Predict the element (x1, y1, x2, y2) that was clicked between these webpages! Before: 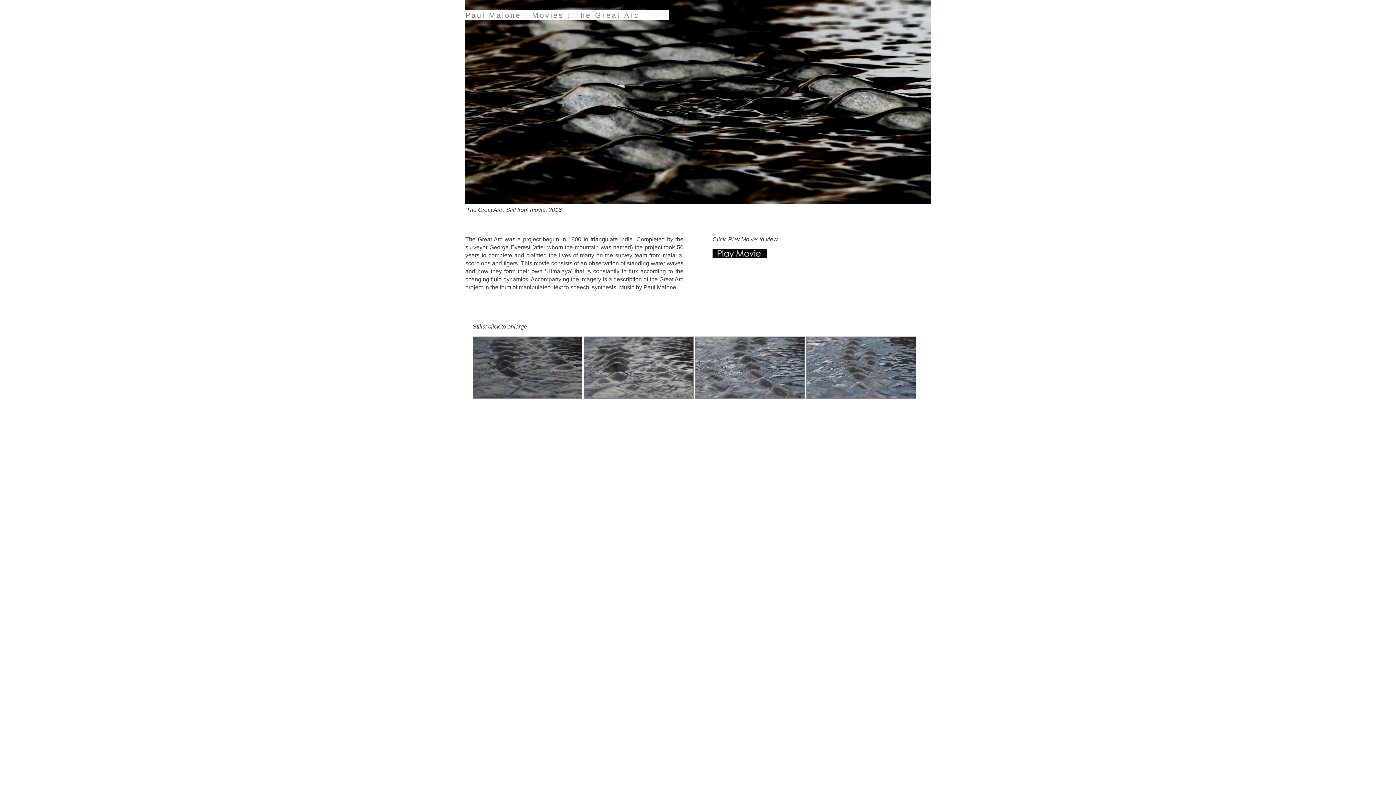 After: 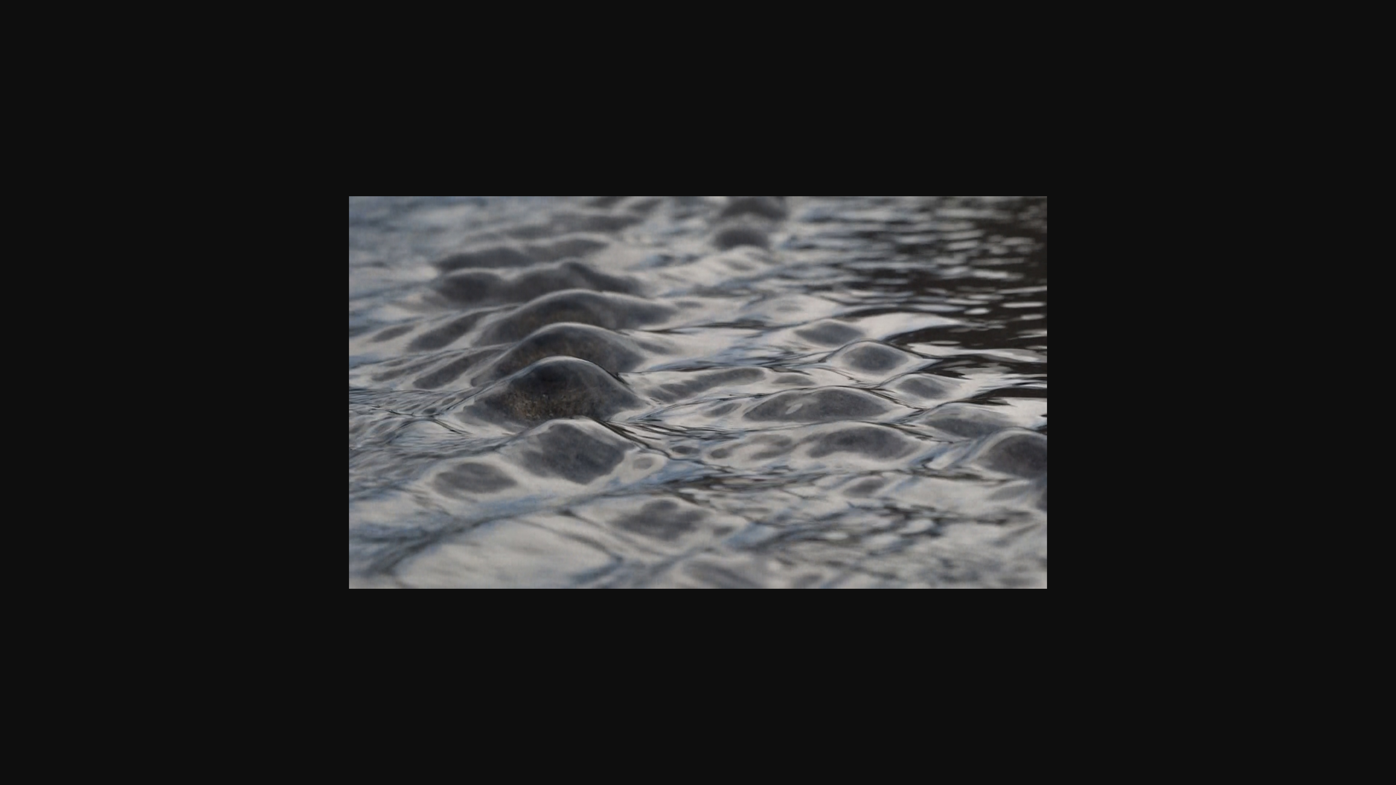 Action: bbox: (584, 393, 693, 400)